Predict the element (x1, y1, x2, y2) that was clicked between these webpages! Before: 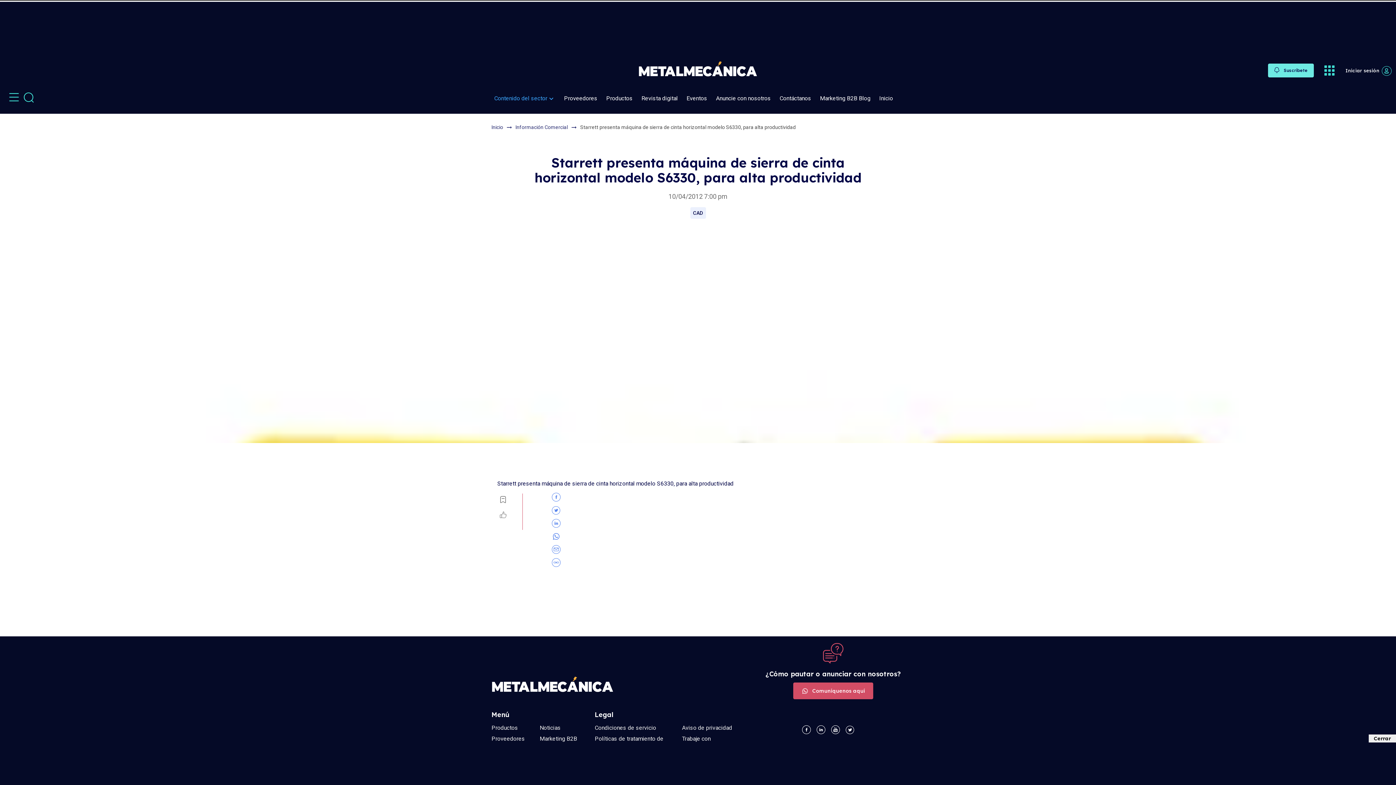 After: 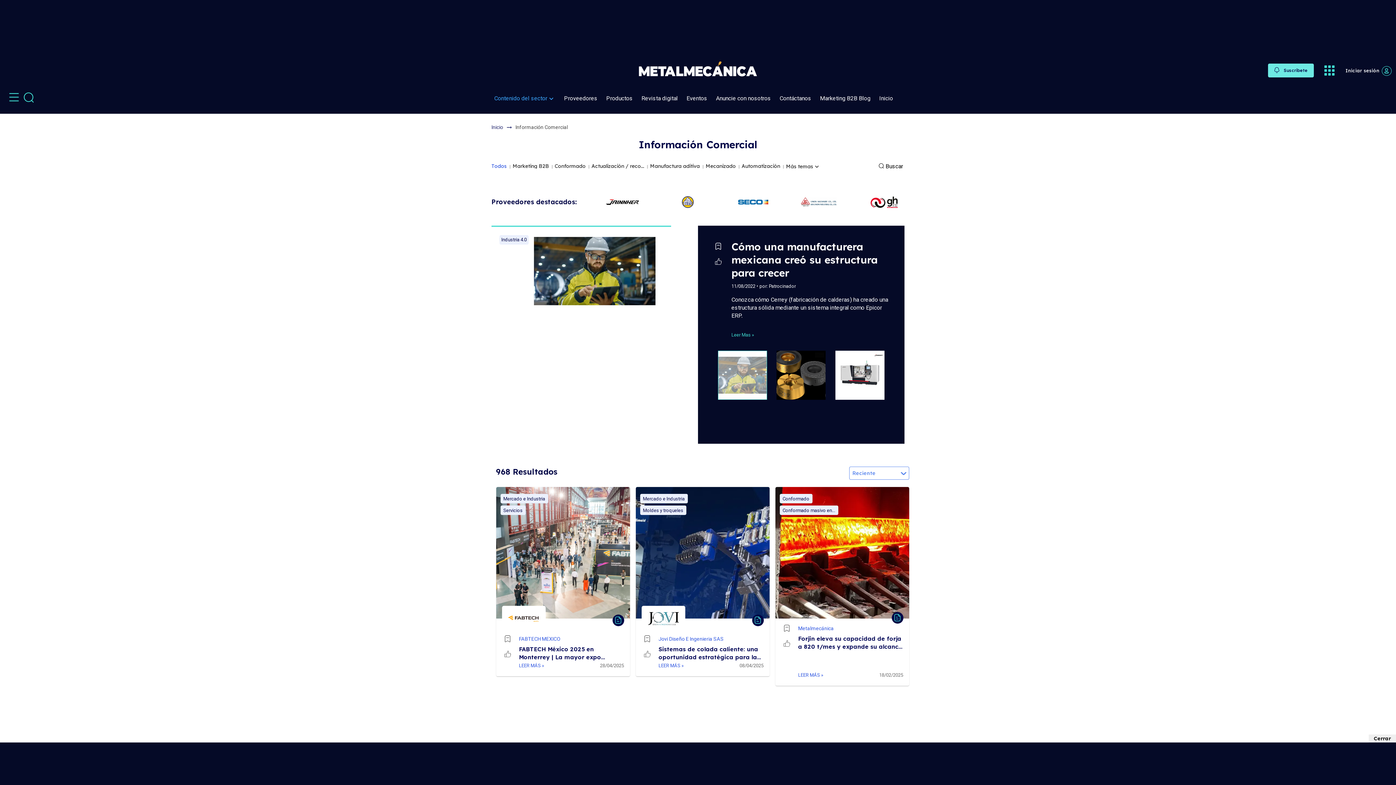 Action: label: Información Comercial bbox: (516, 123, 568, 130)